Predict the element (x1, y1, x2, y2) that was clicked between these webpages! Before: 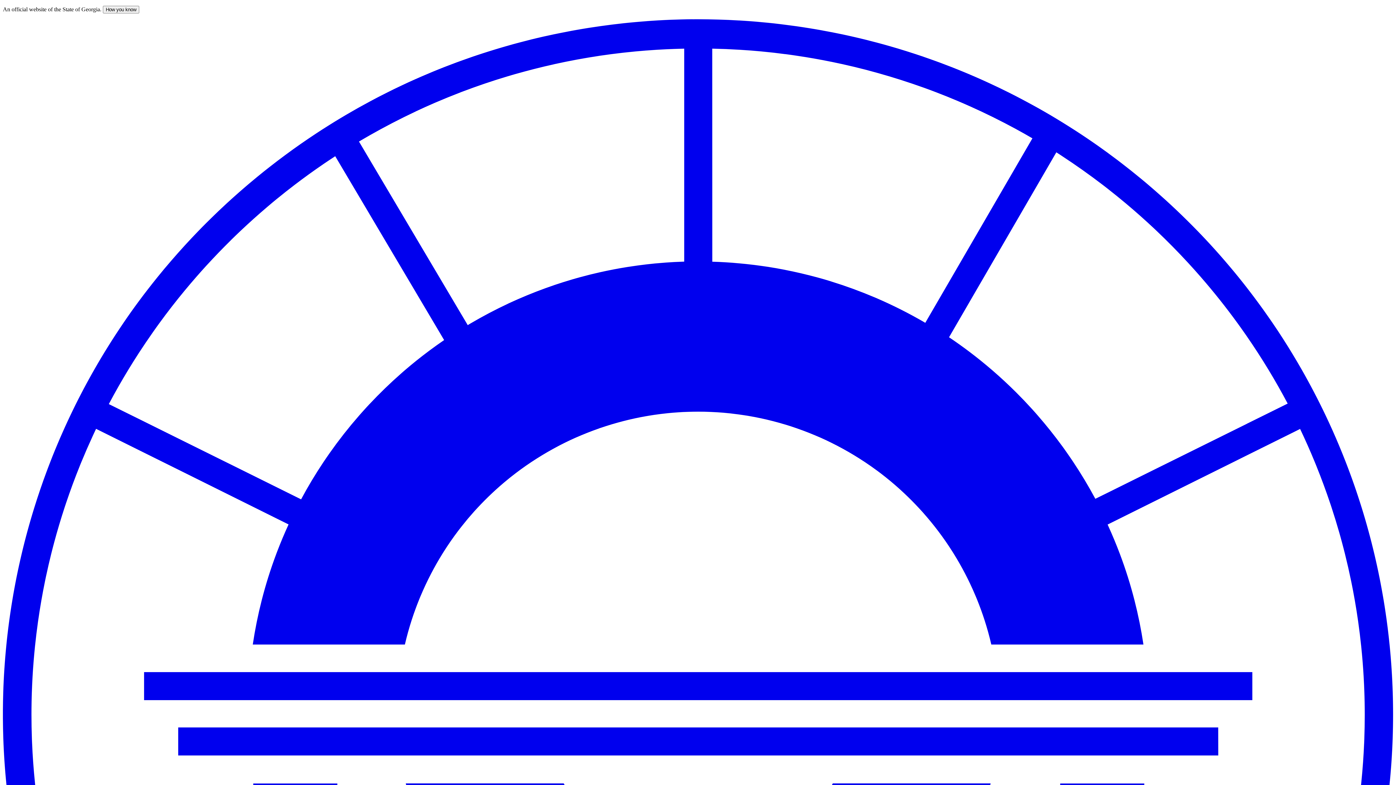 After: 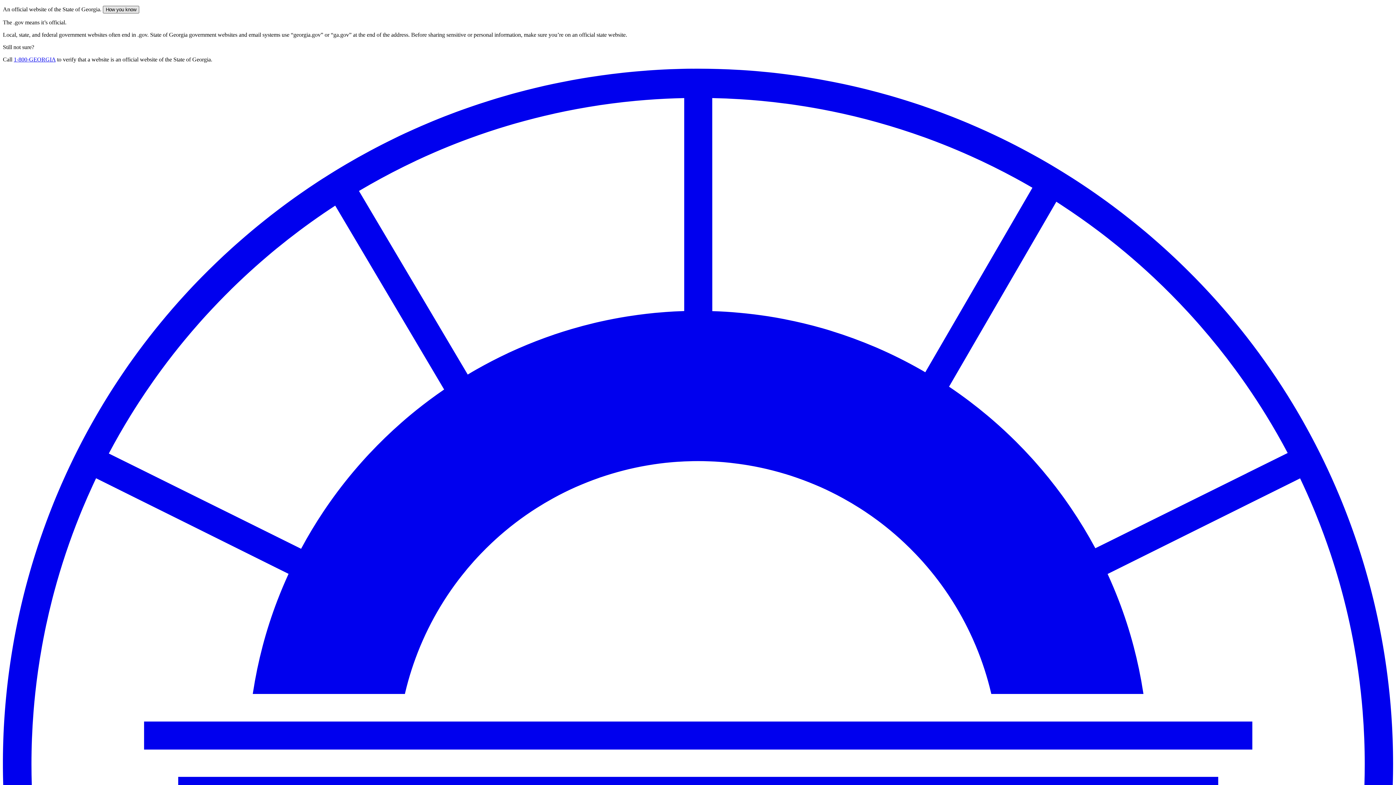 Action: bbox: (102, 5, 139, 13) label: How you know